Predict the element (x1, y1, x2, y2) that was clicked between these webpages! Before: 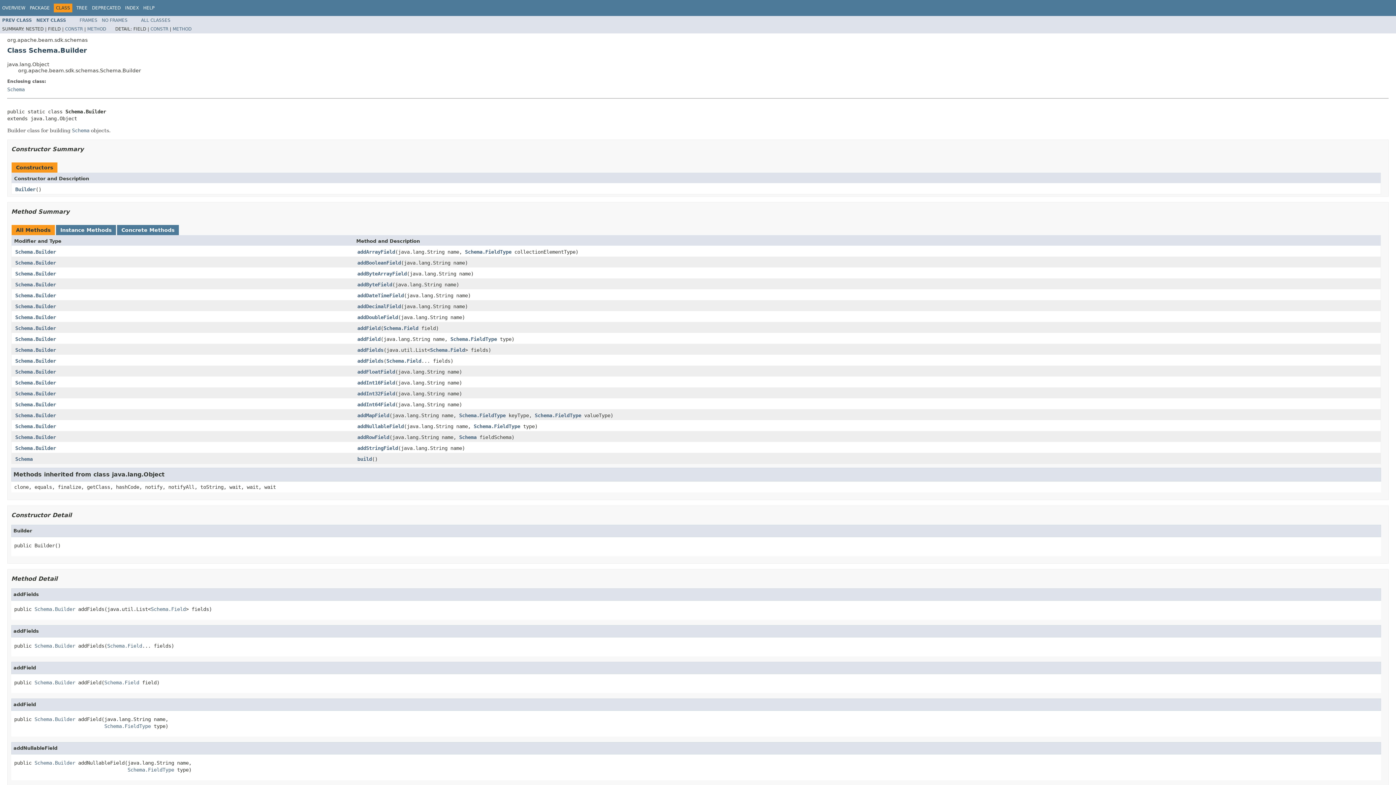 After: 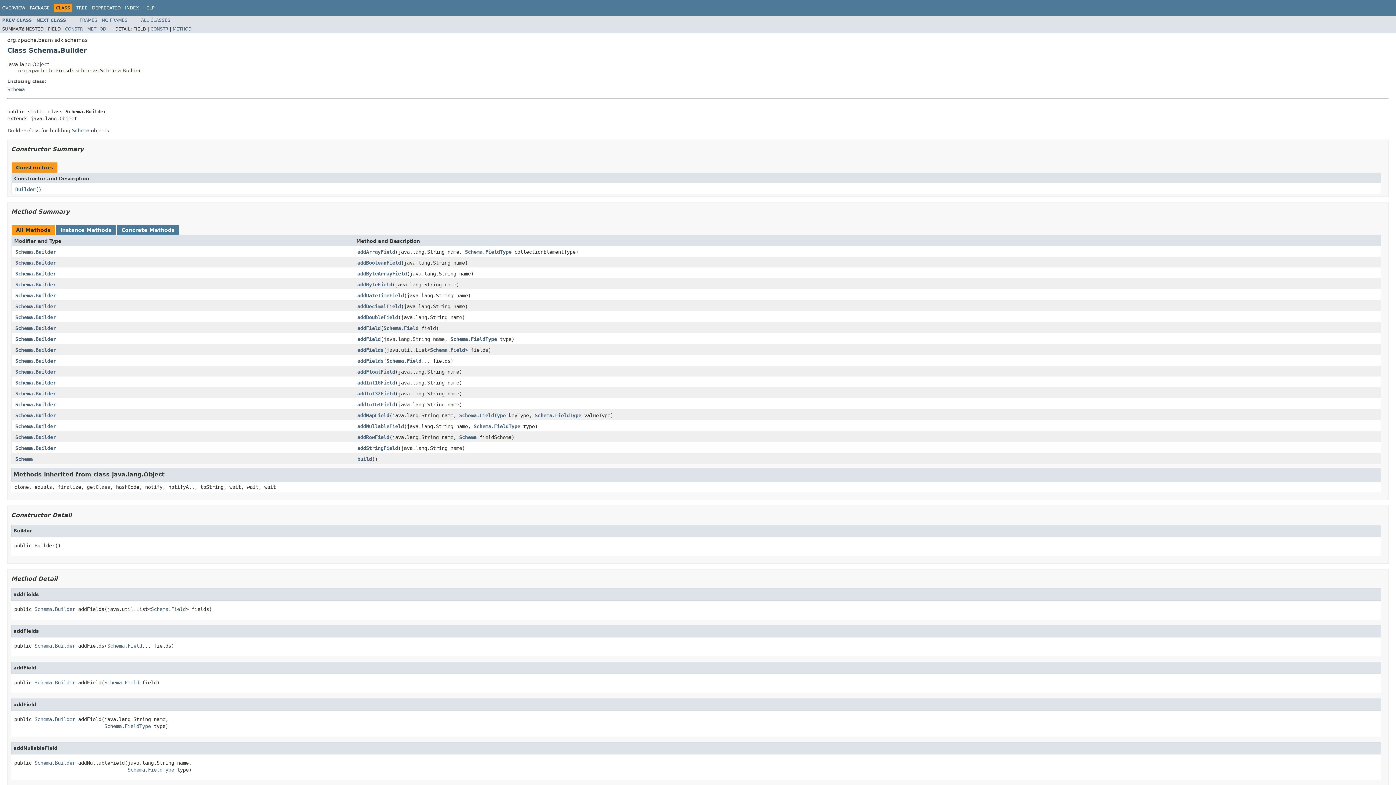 Action: label: Schema.Builder bbox: (15, 390, 56, 396)